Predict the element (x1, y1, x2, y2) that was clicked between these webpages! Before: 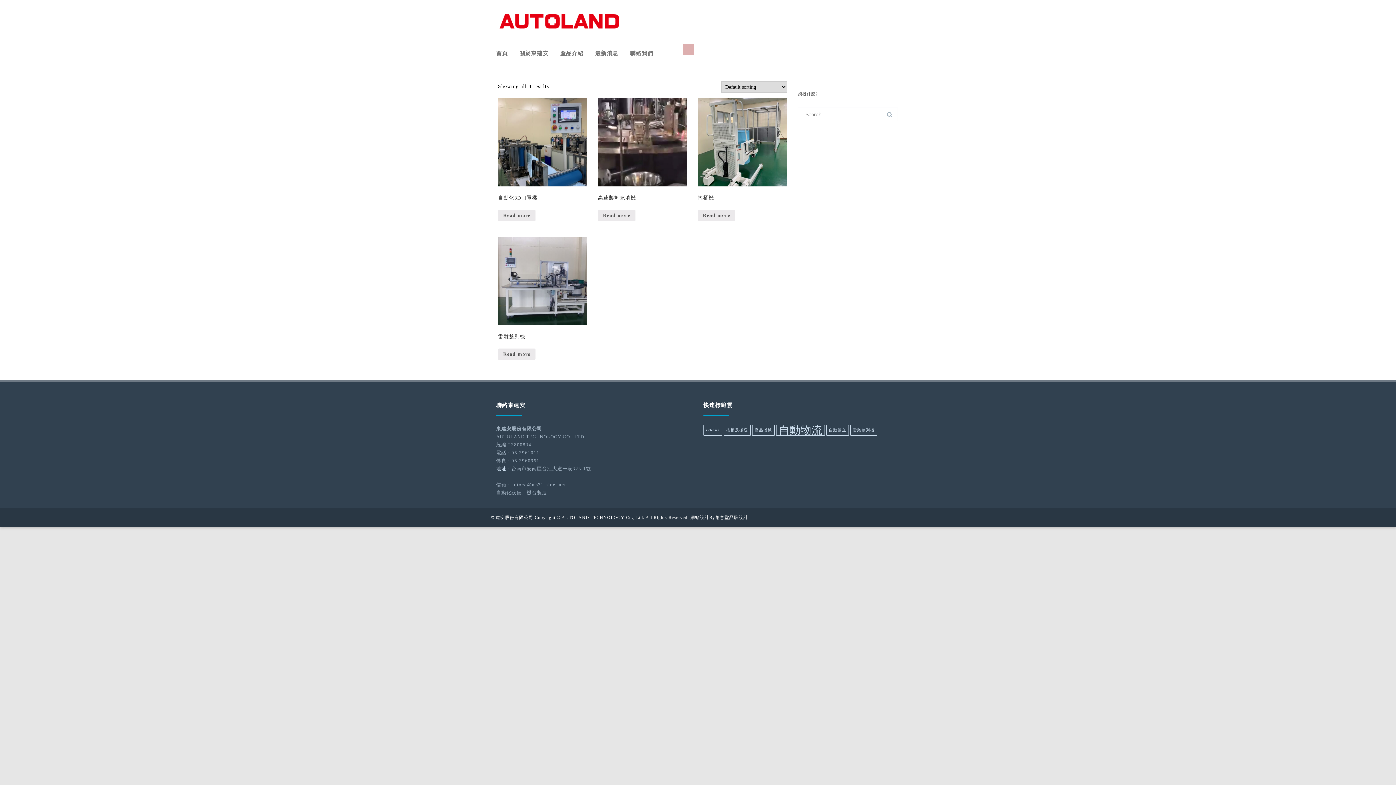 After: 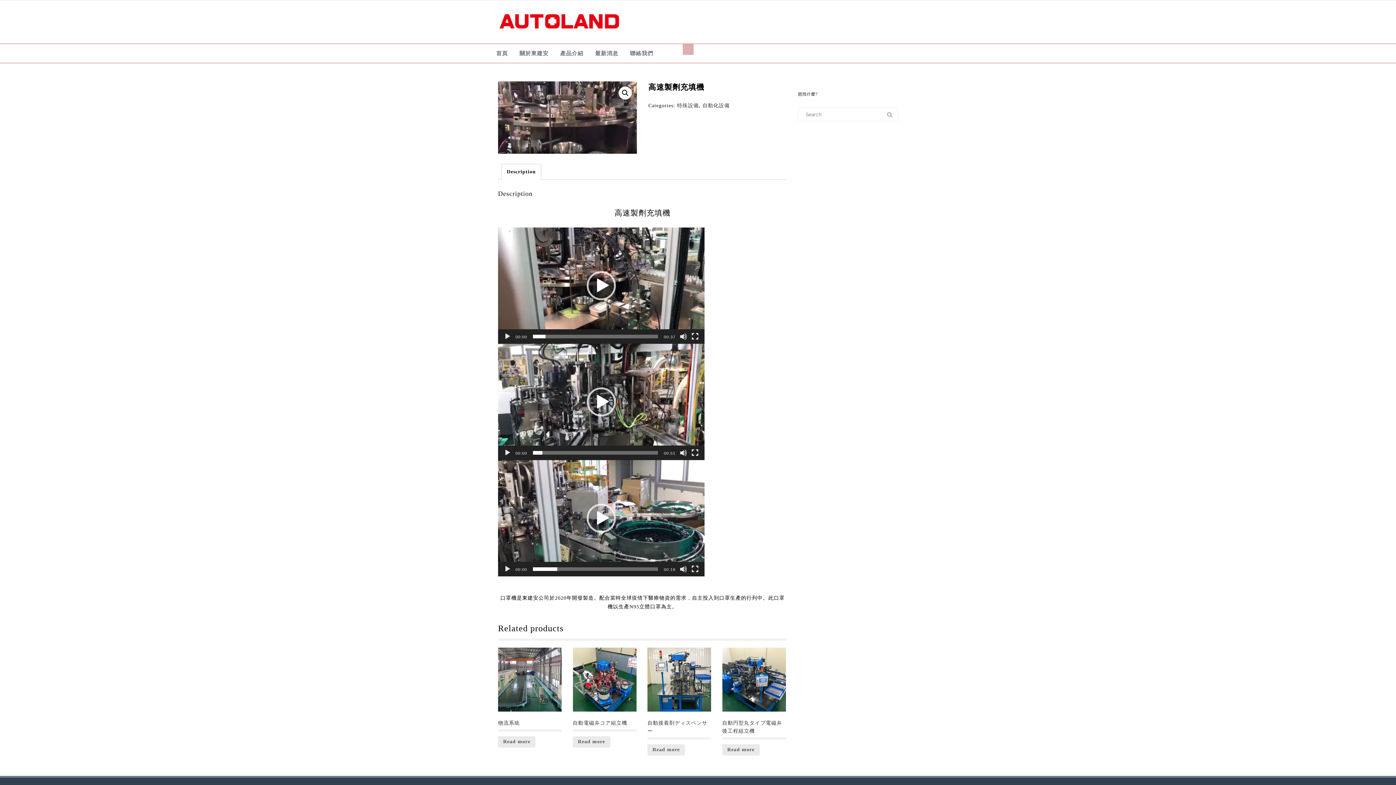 Action: label: Read more about “高速製劑充填機” bbox: (598, 209, 635, 221)